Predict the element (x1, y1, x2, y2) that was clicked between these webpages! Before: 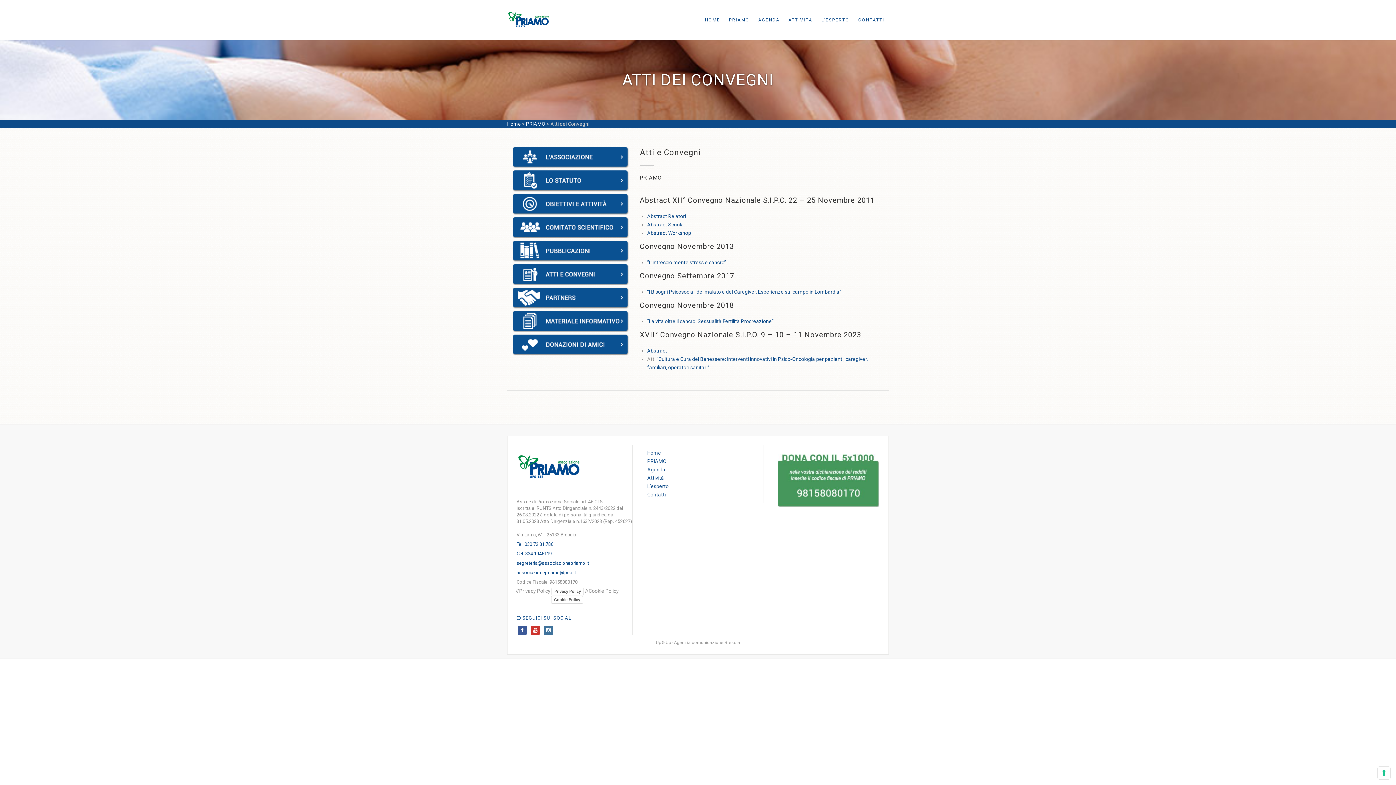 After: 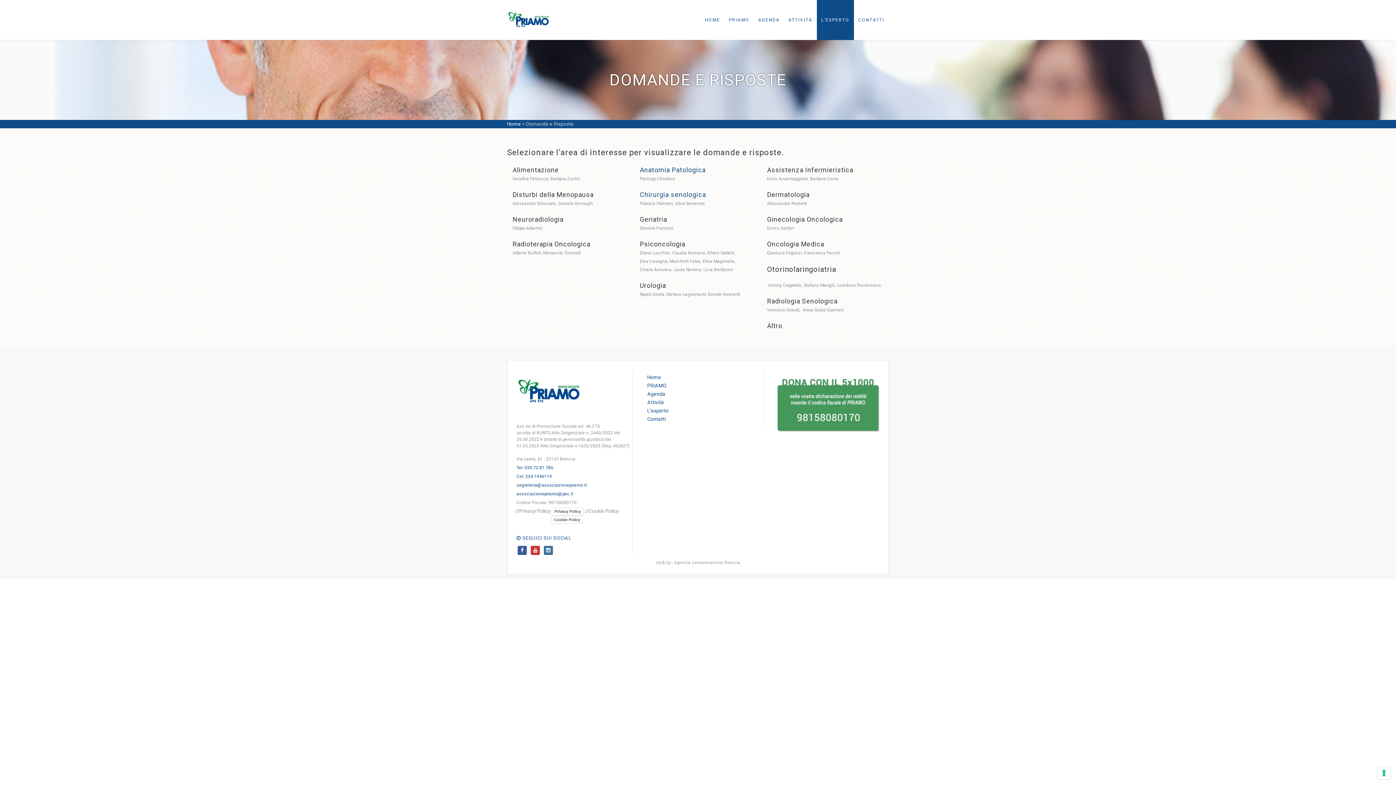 Action: bbox: (817, 0, 854, 40) label: L’ESPERTO